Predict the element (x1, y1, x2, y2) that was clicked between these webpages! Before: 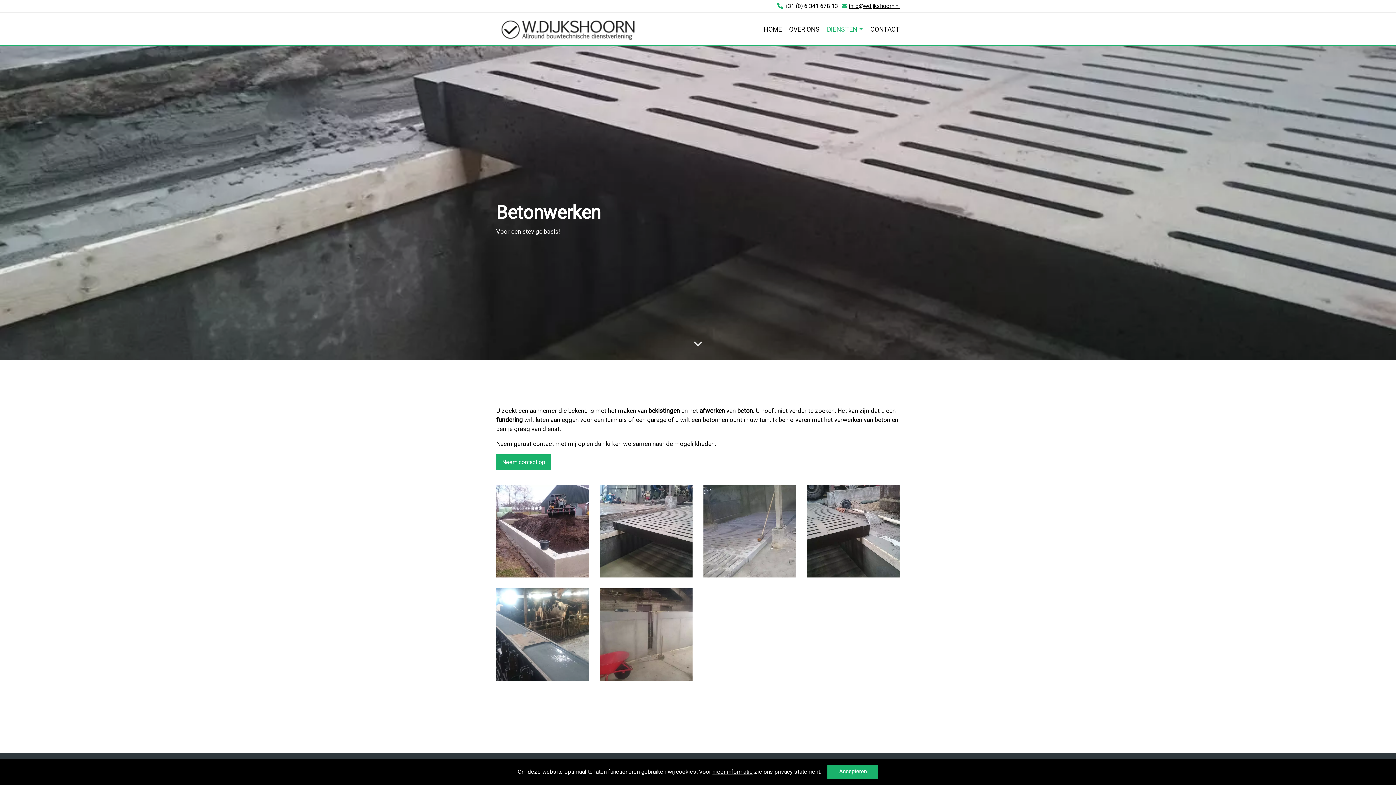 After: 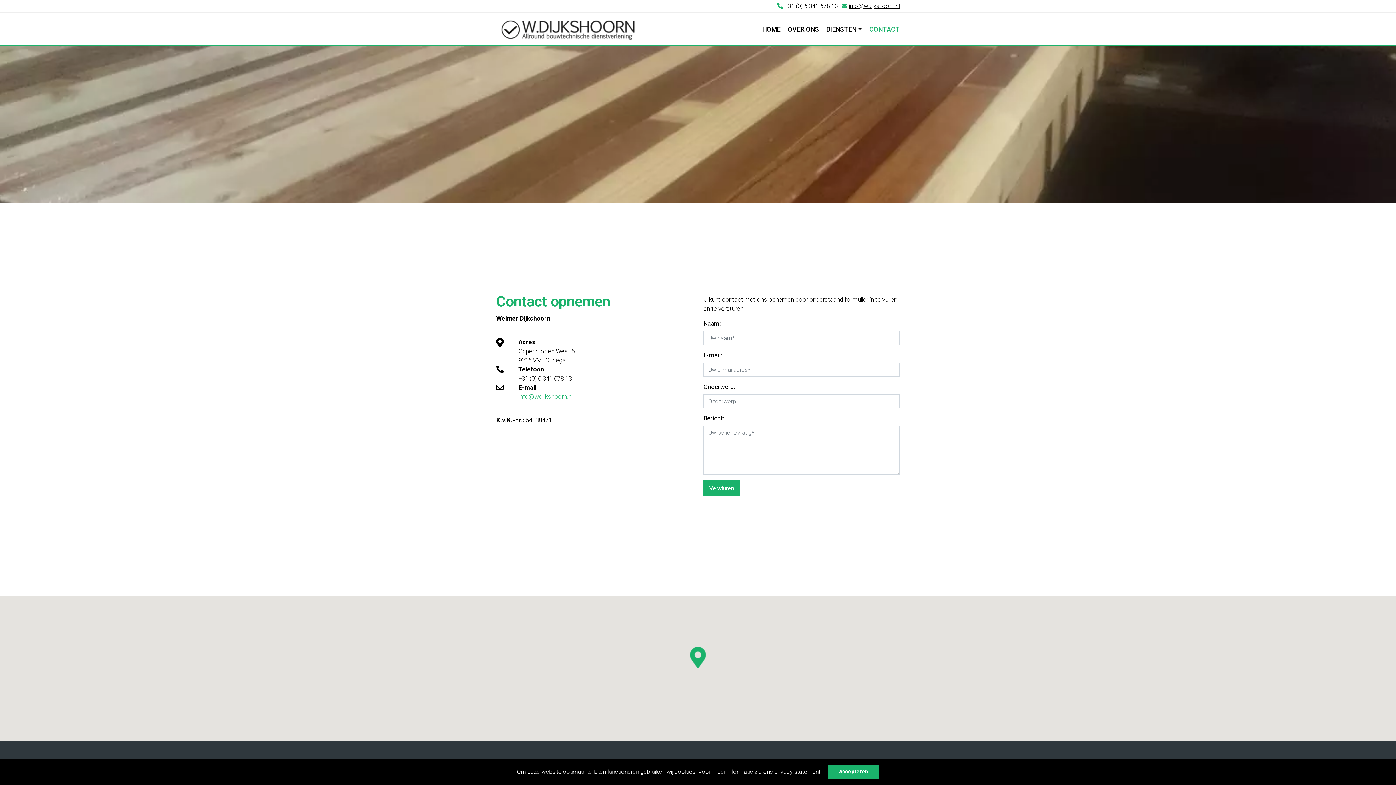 Action: bbox: (866, 24, 900, 34) label: CONTACT